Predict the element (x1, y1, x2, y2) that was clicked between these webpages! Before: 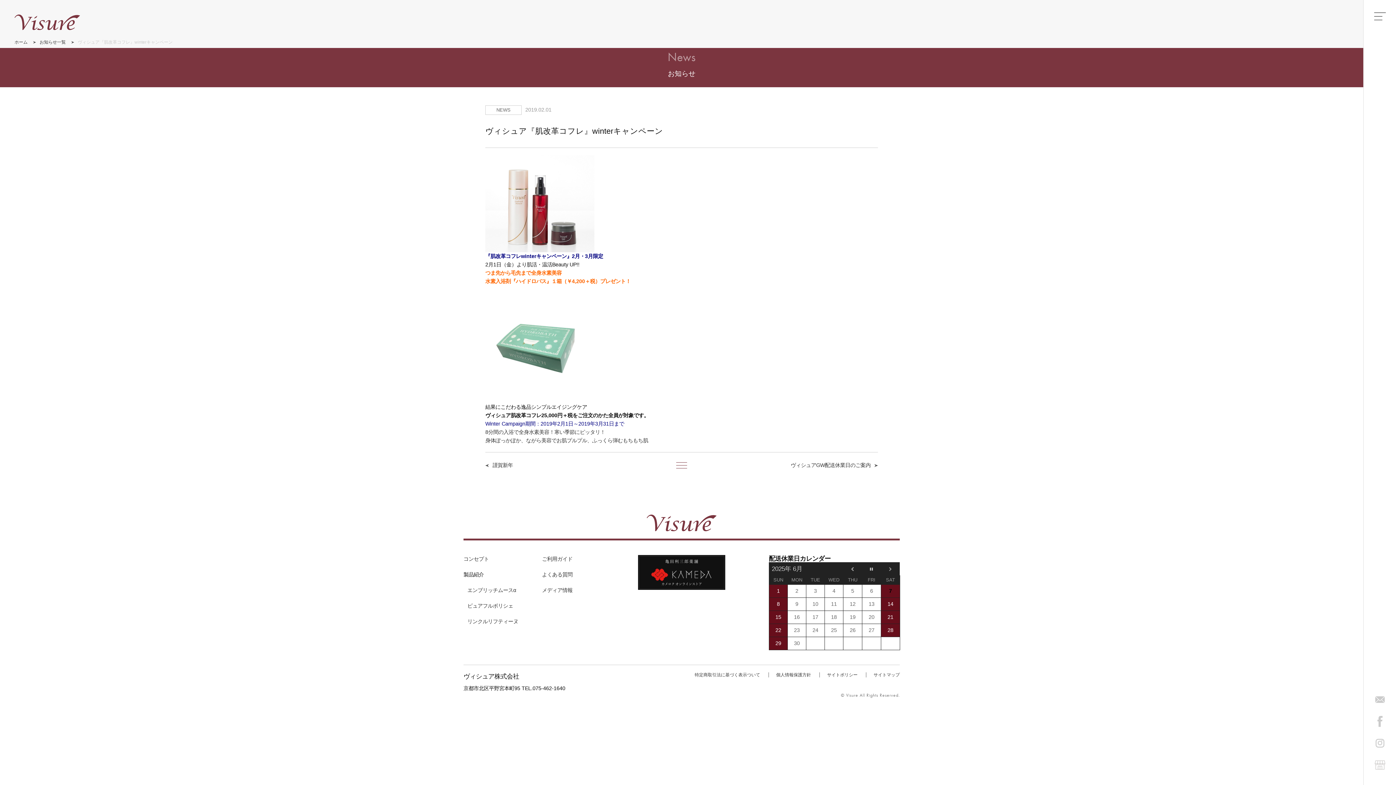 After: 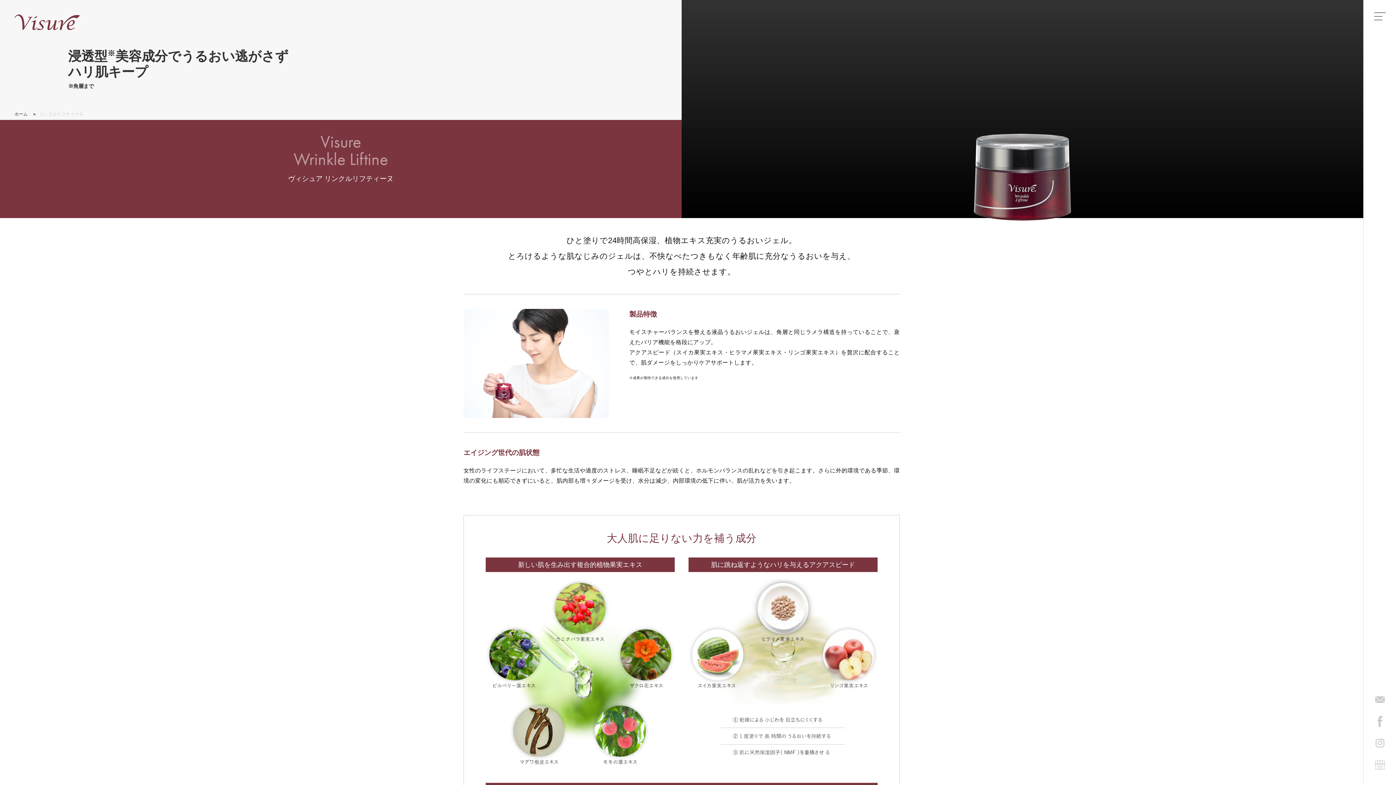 Action: bbox: (467, 619, 518, 624) label: リンクルリフティーヌ